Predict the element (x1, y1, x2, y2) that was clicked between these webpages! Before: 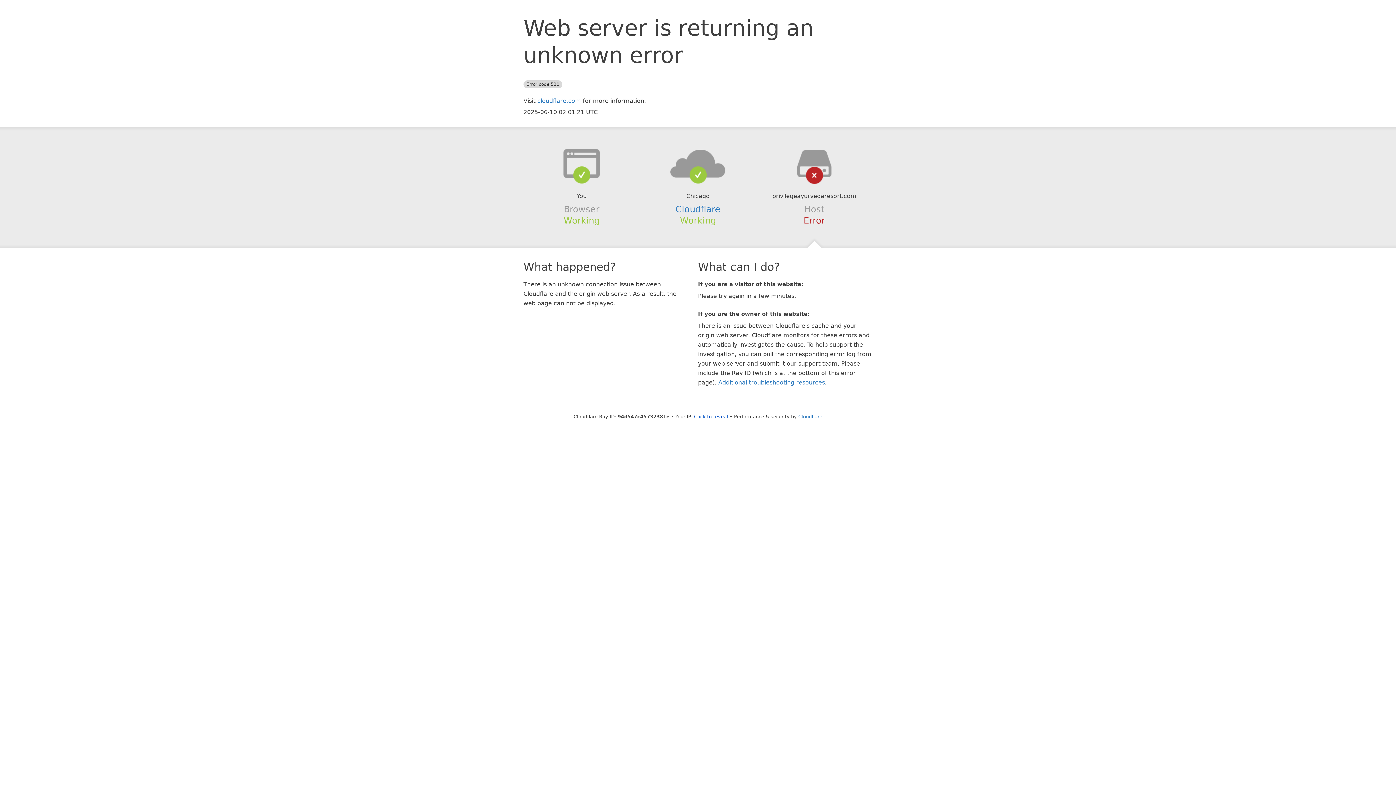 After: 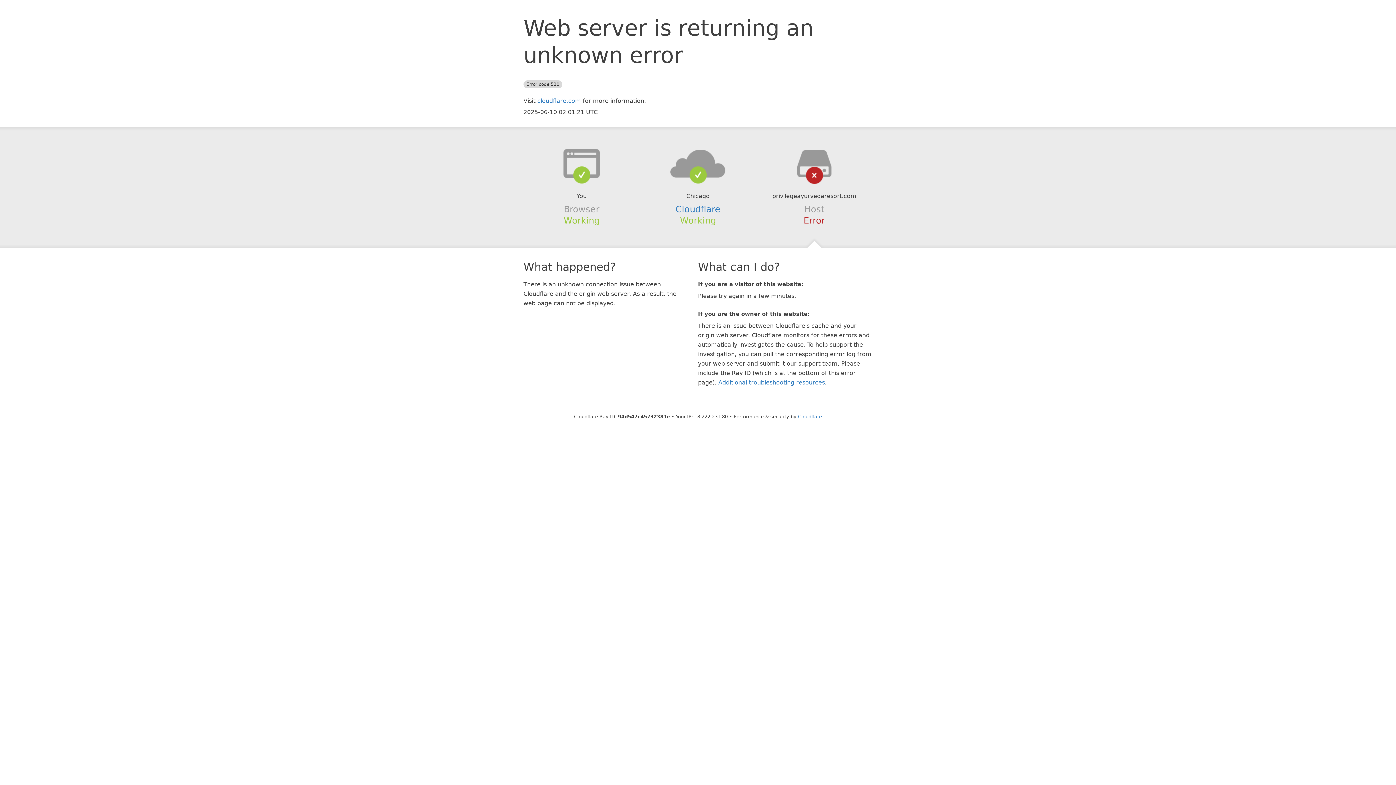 Action: label: Click to reveal bbox: (694, 414, 728, 419)